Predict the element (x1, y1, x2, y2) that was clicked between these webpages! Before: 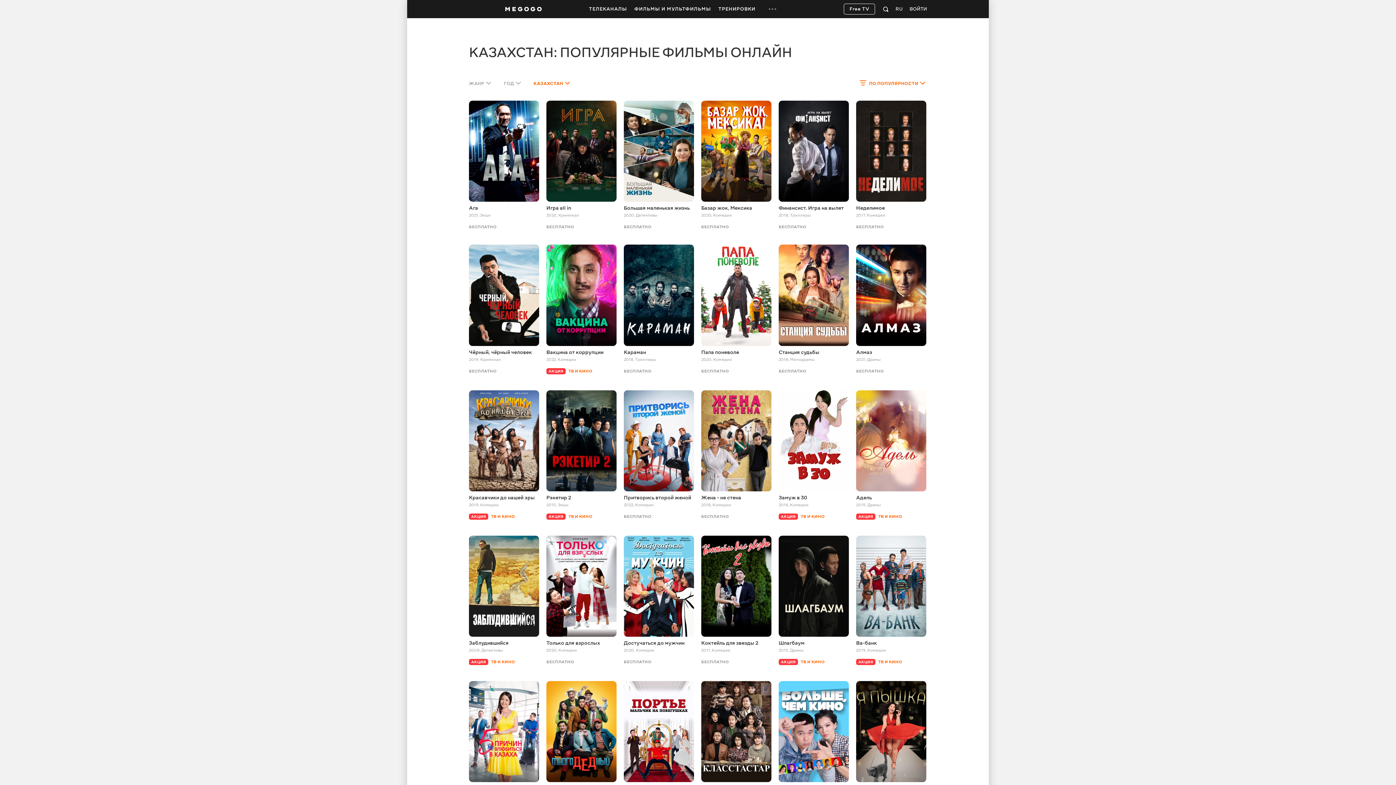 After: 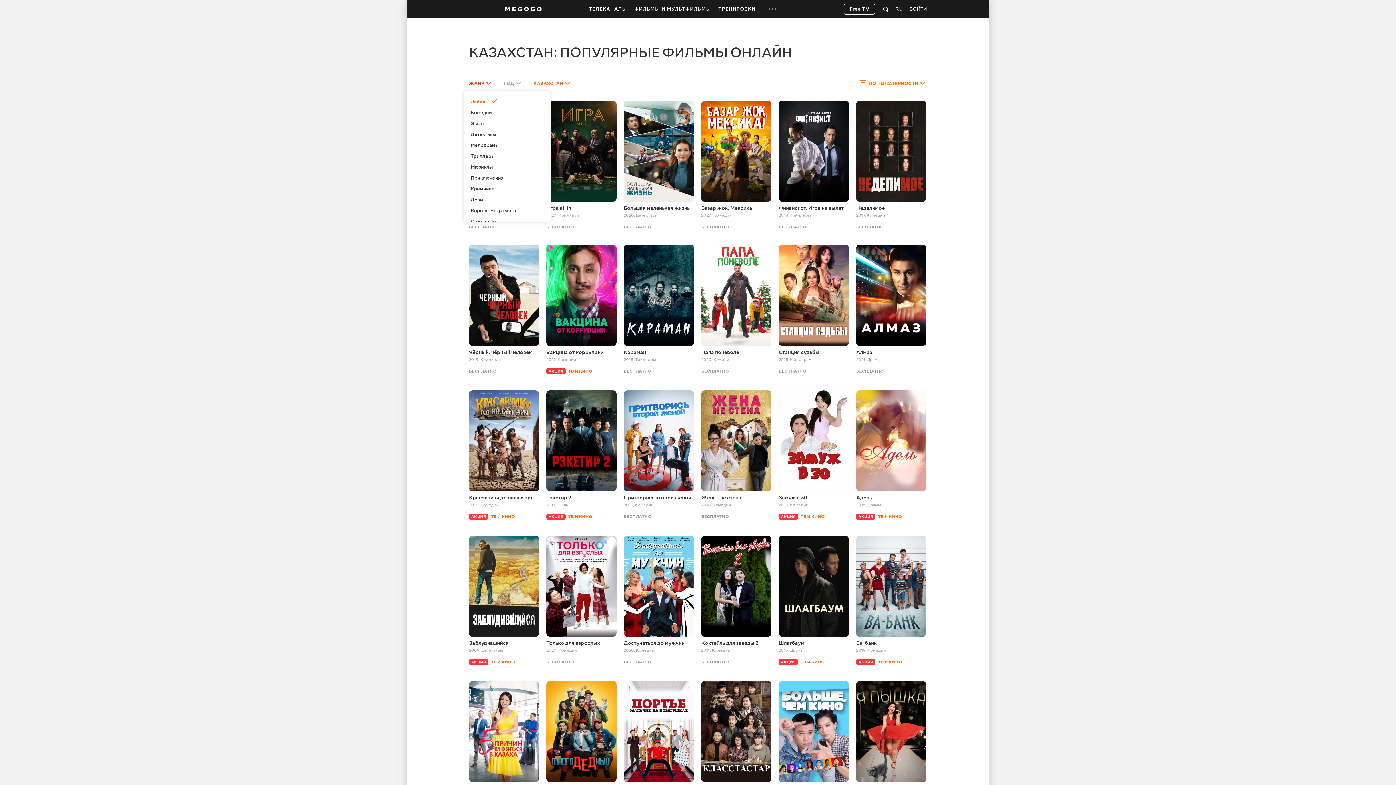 Action: label: ЖАНР bbox: (463, 74, 498, 91)